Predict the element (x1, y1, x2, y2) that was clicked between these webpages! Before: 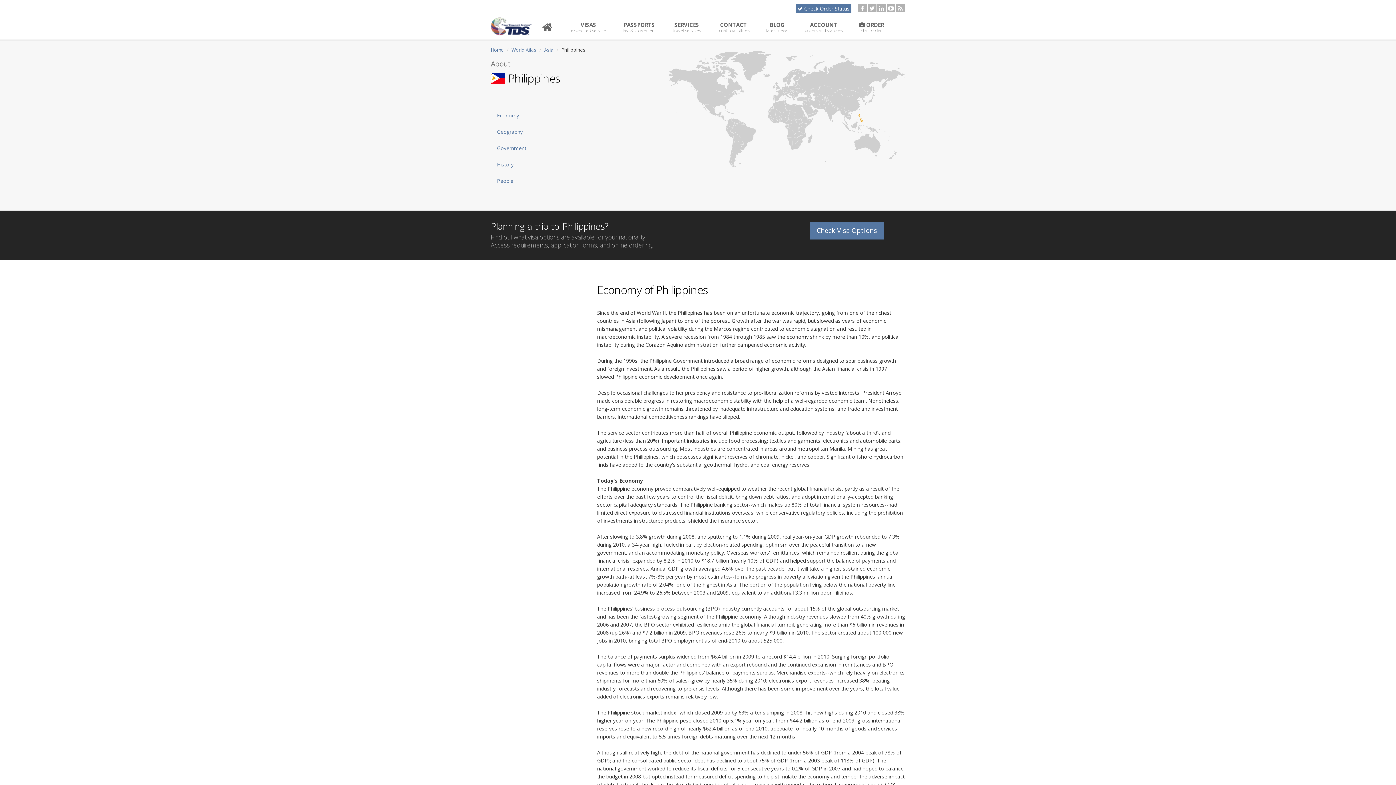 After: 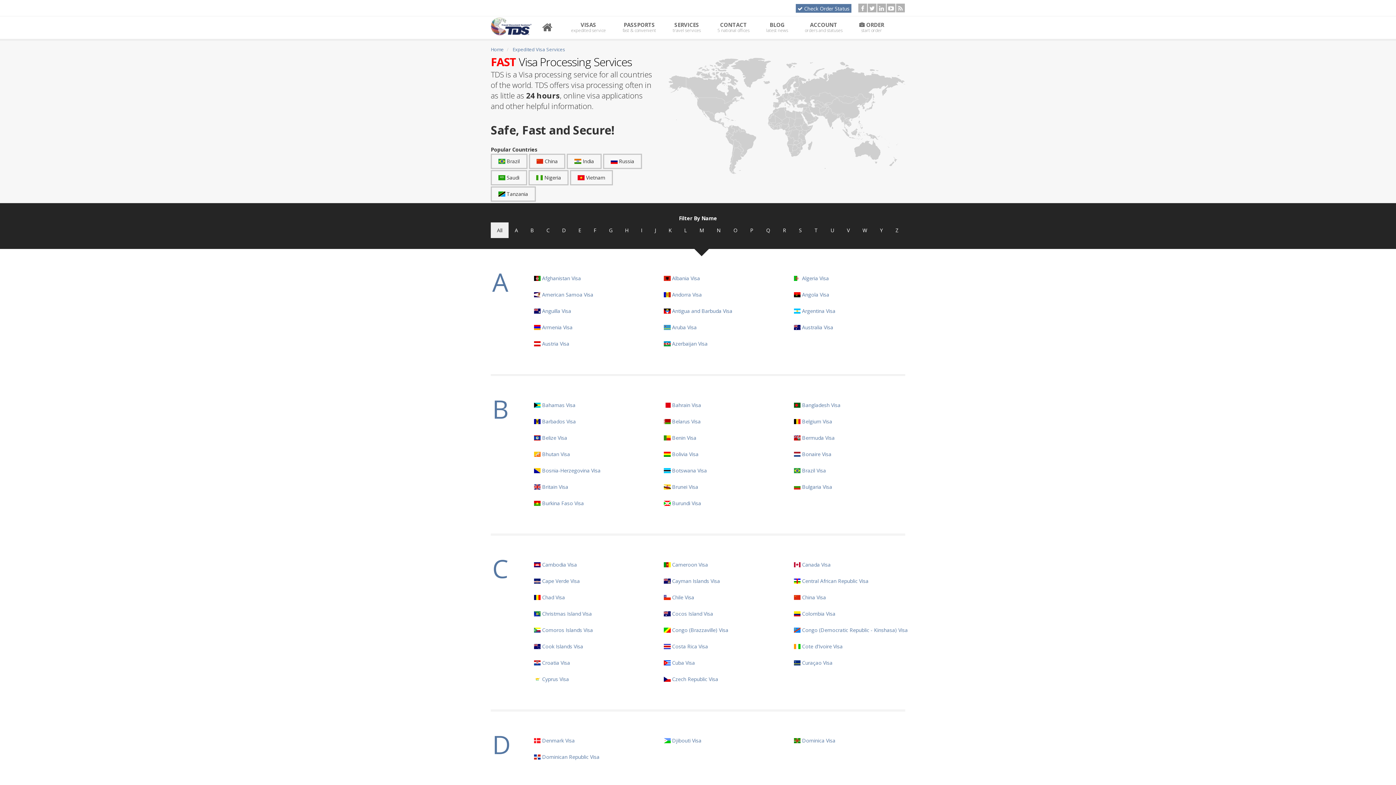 Action: label: VISAS
expedited service bbox: (562, 16, 614, 38)